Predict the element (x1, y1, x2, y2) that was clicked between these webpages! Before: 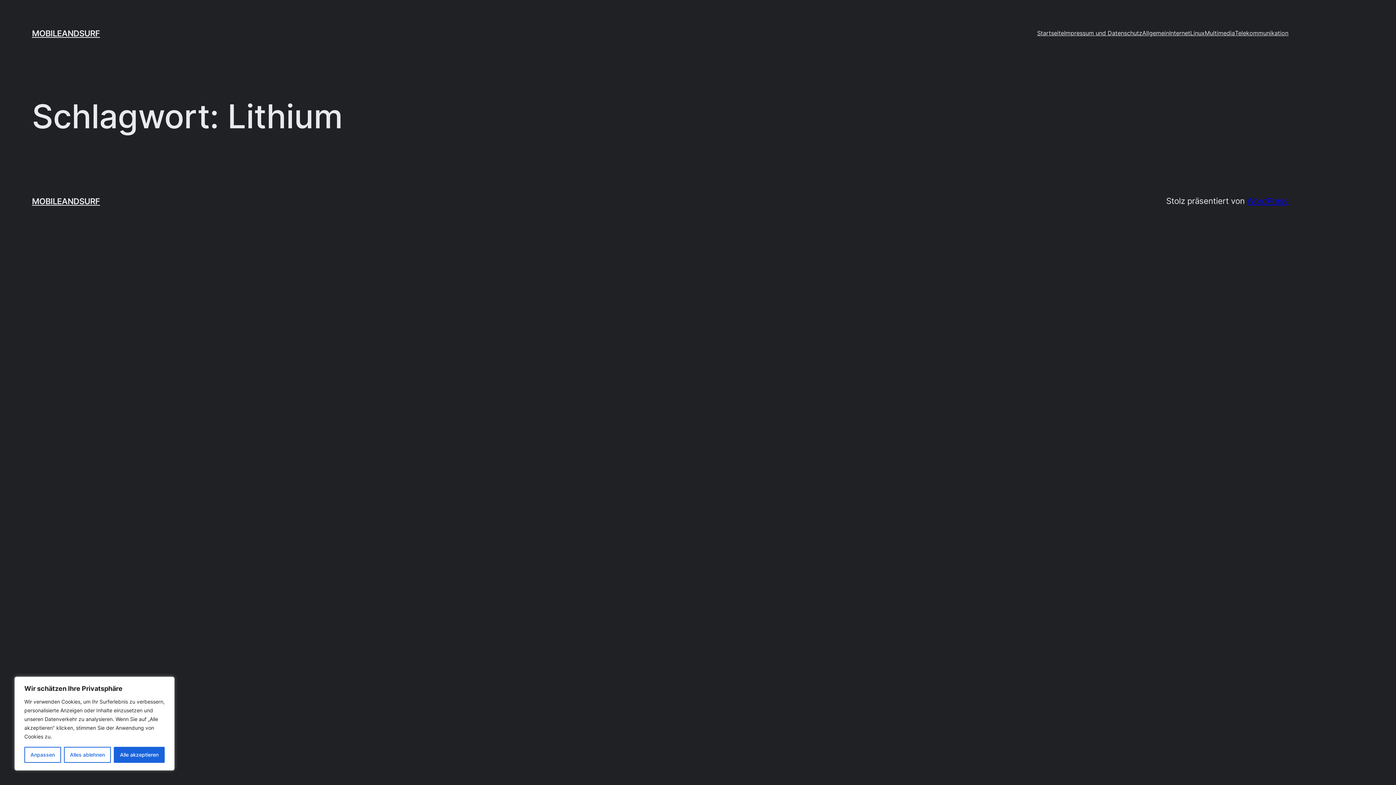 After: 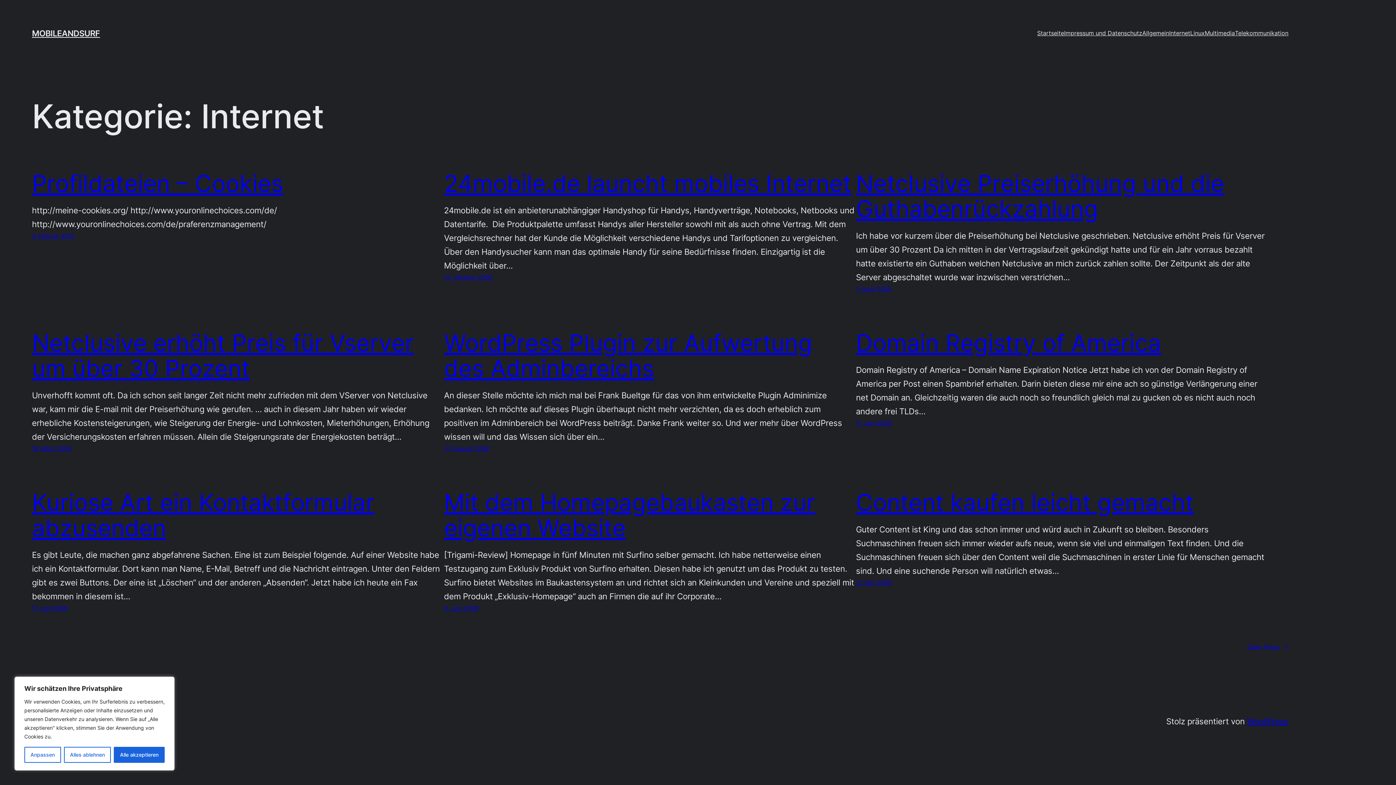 Action: bbox: (1169, 28, 1190, 38) label: Internet